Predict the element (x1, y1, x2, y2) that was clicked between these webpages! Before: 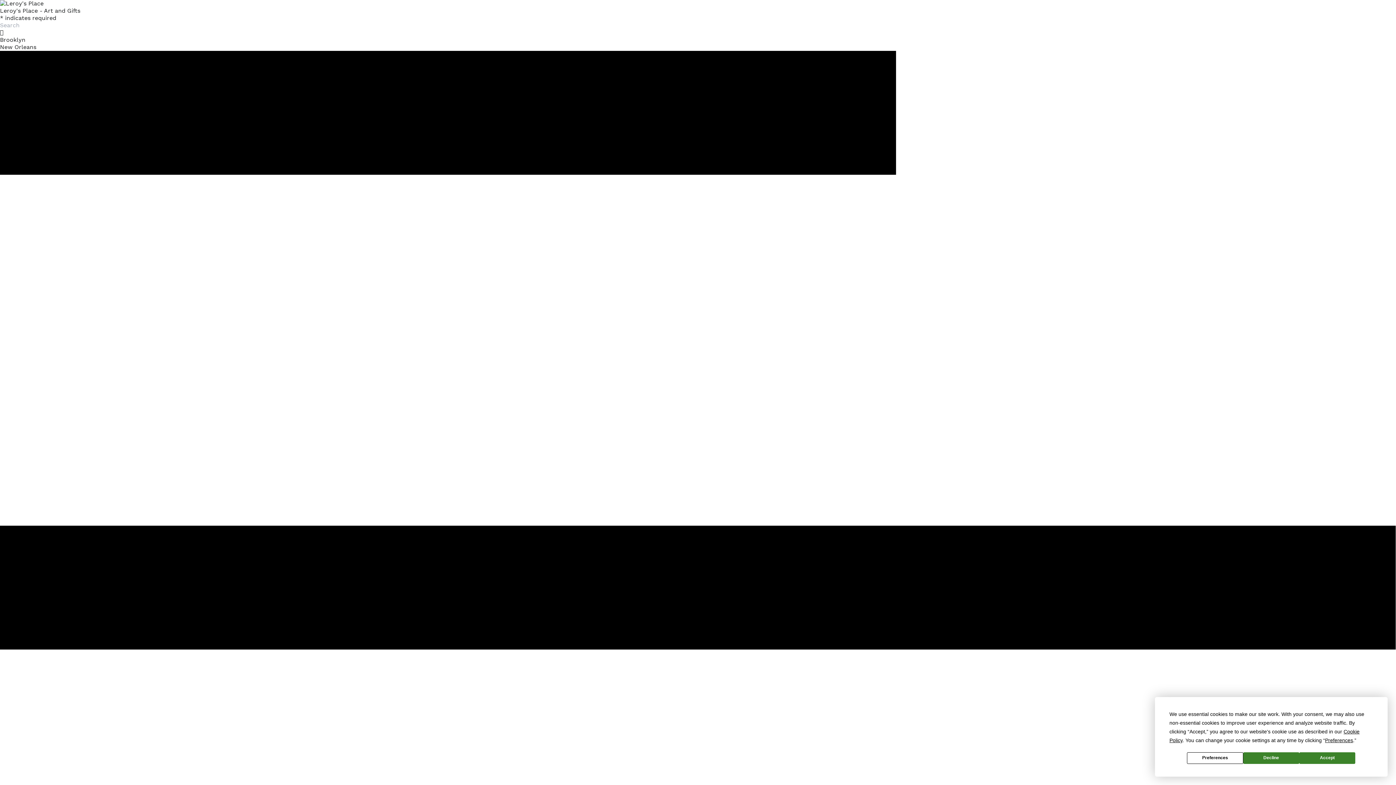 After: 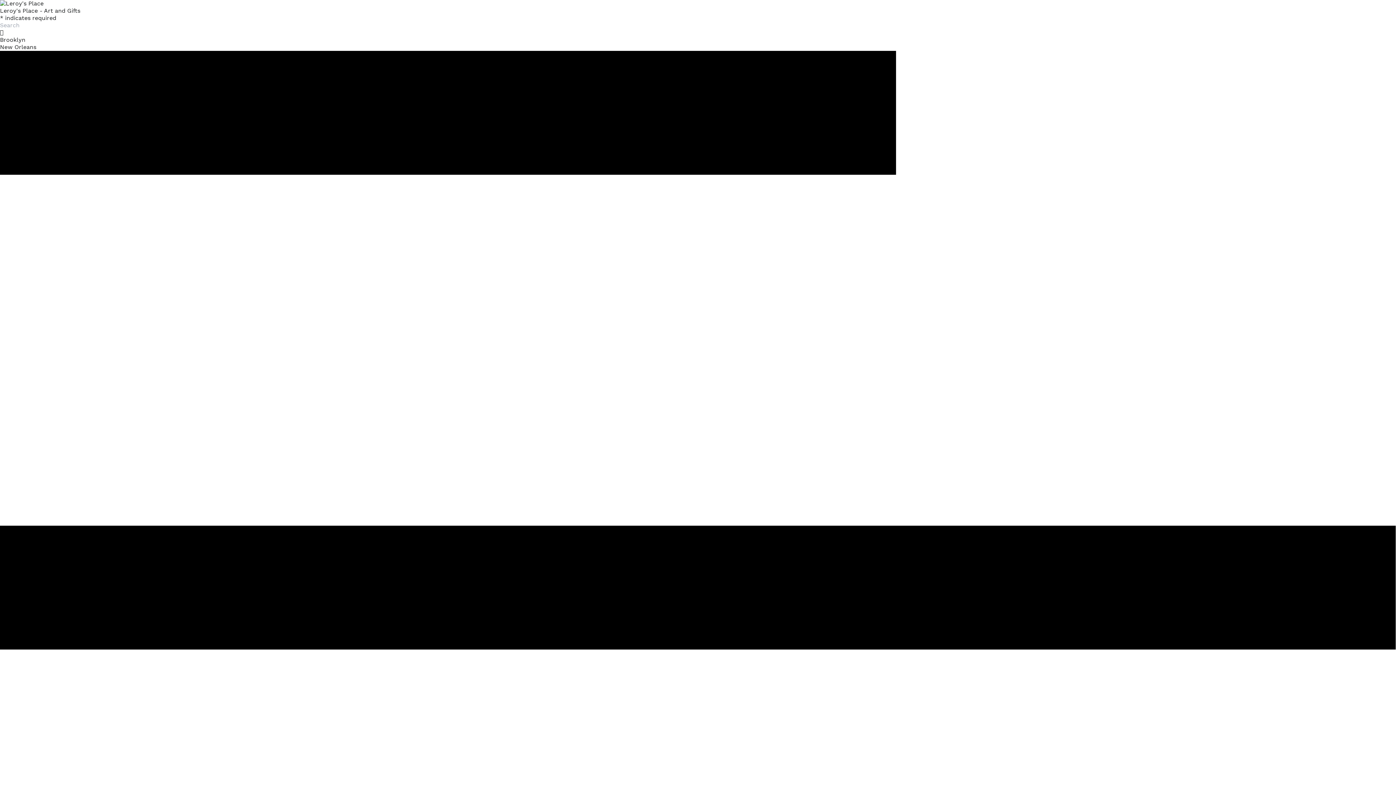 Action: bbox: (1299, 752, 1355, 764) label: Accept